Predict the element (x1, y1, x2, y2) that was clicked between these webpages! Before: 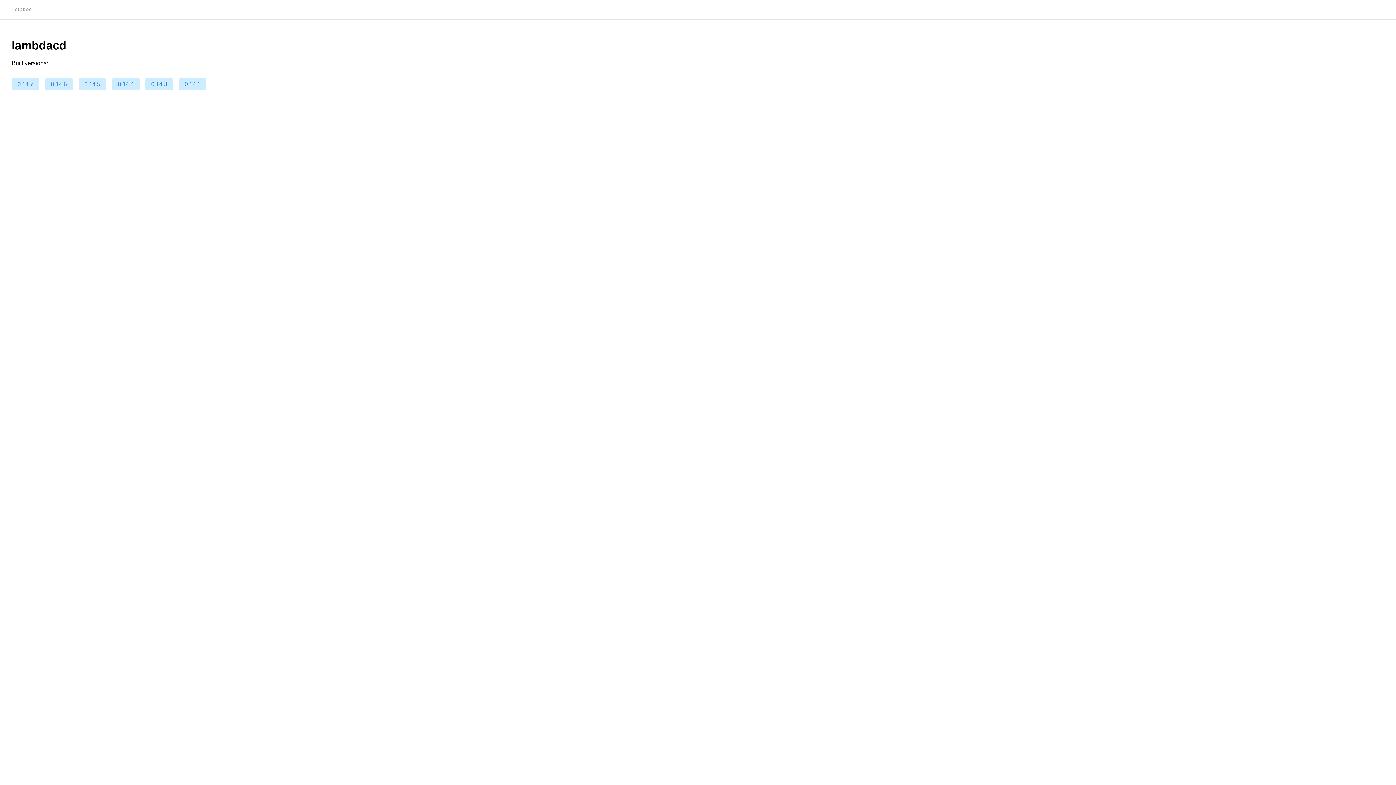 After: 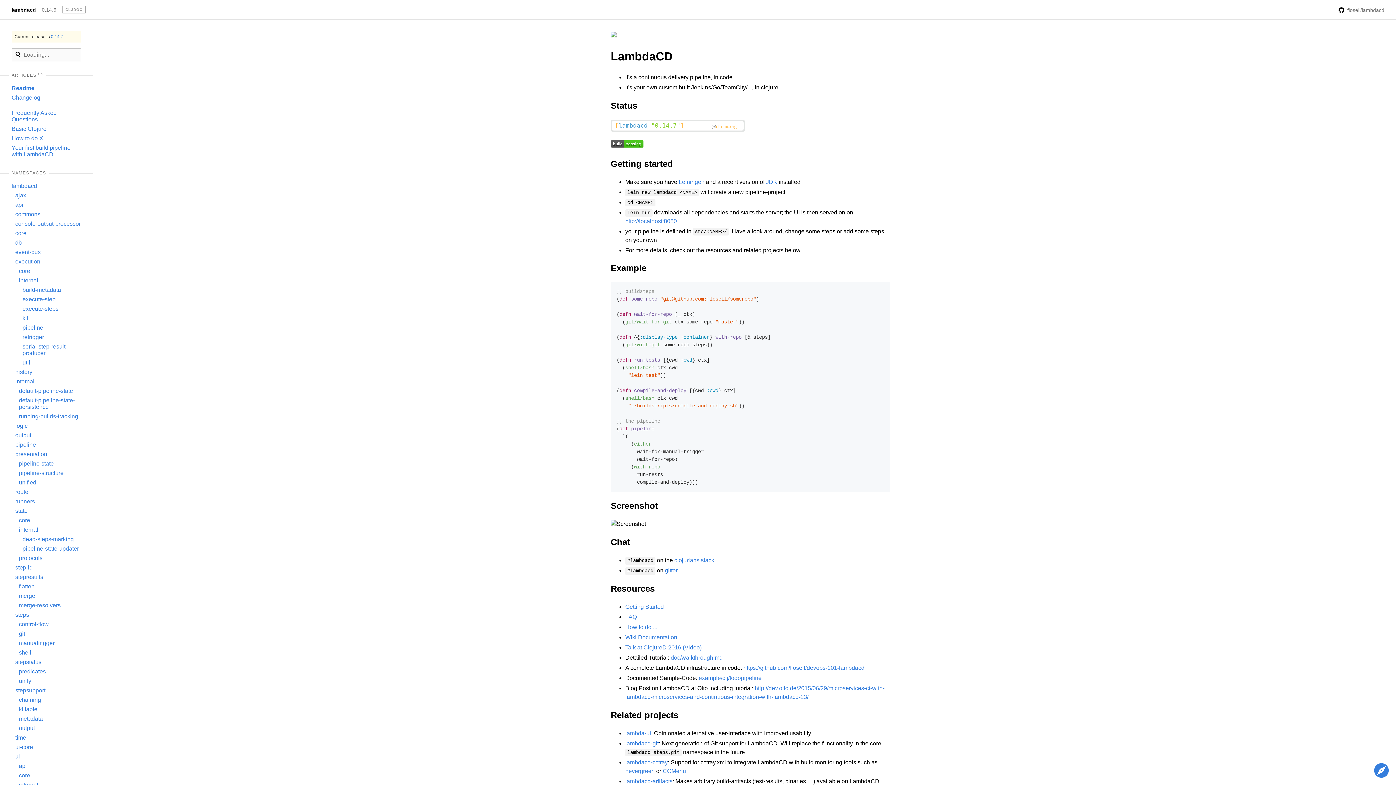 Action: bbox: (45, 78, 72, 90) label: 0.14.6